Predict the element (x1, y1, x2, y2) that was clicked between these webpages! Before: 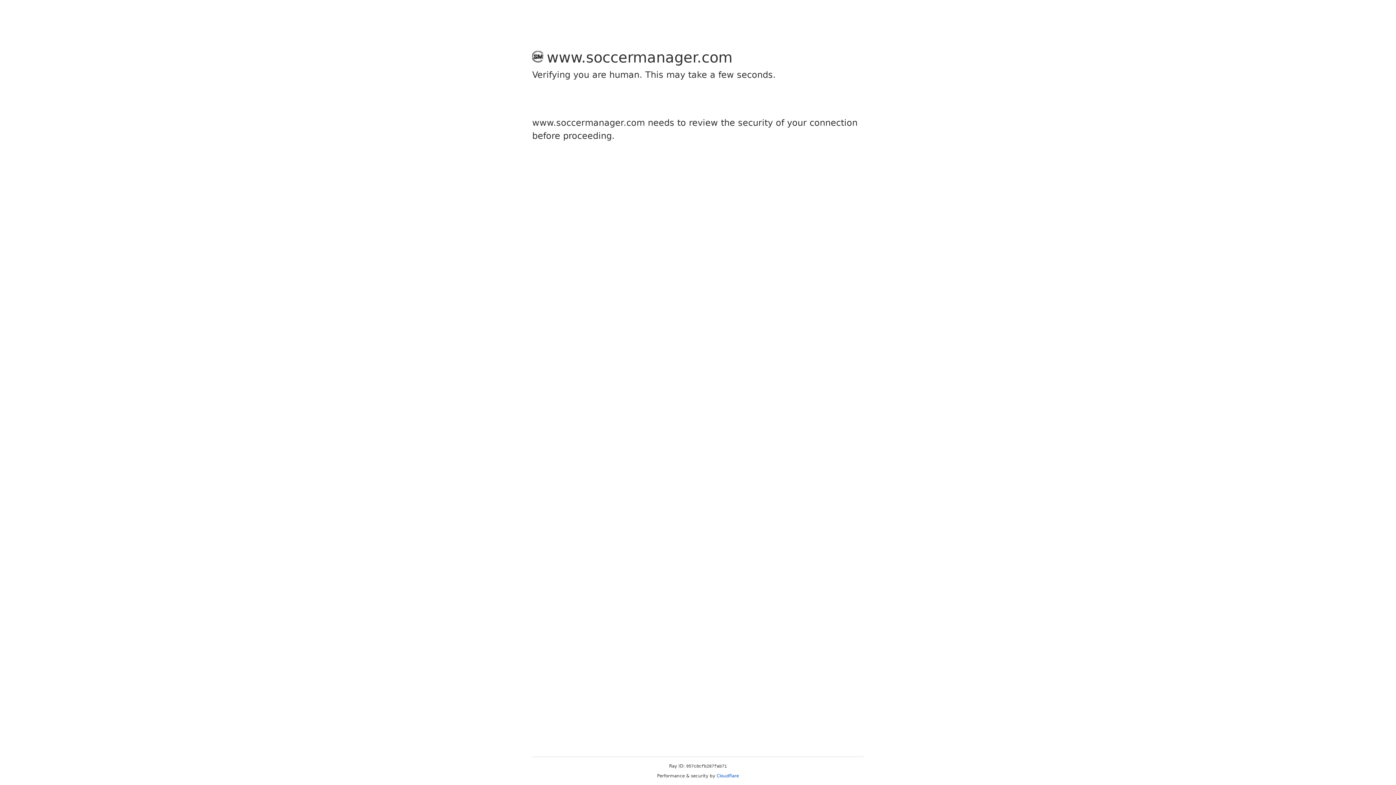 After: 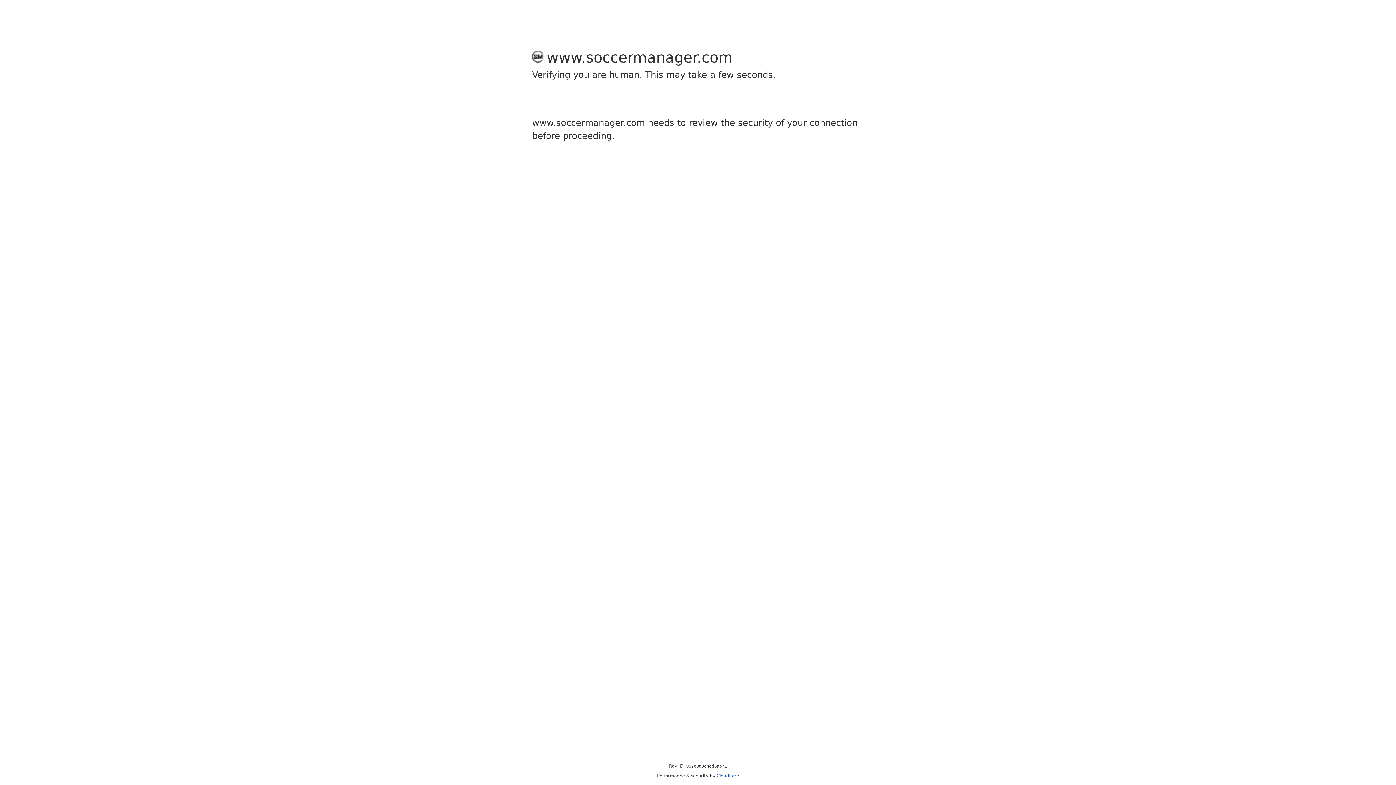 Action: bbox: (716, 773, 739, 778) label: Cloudflare